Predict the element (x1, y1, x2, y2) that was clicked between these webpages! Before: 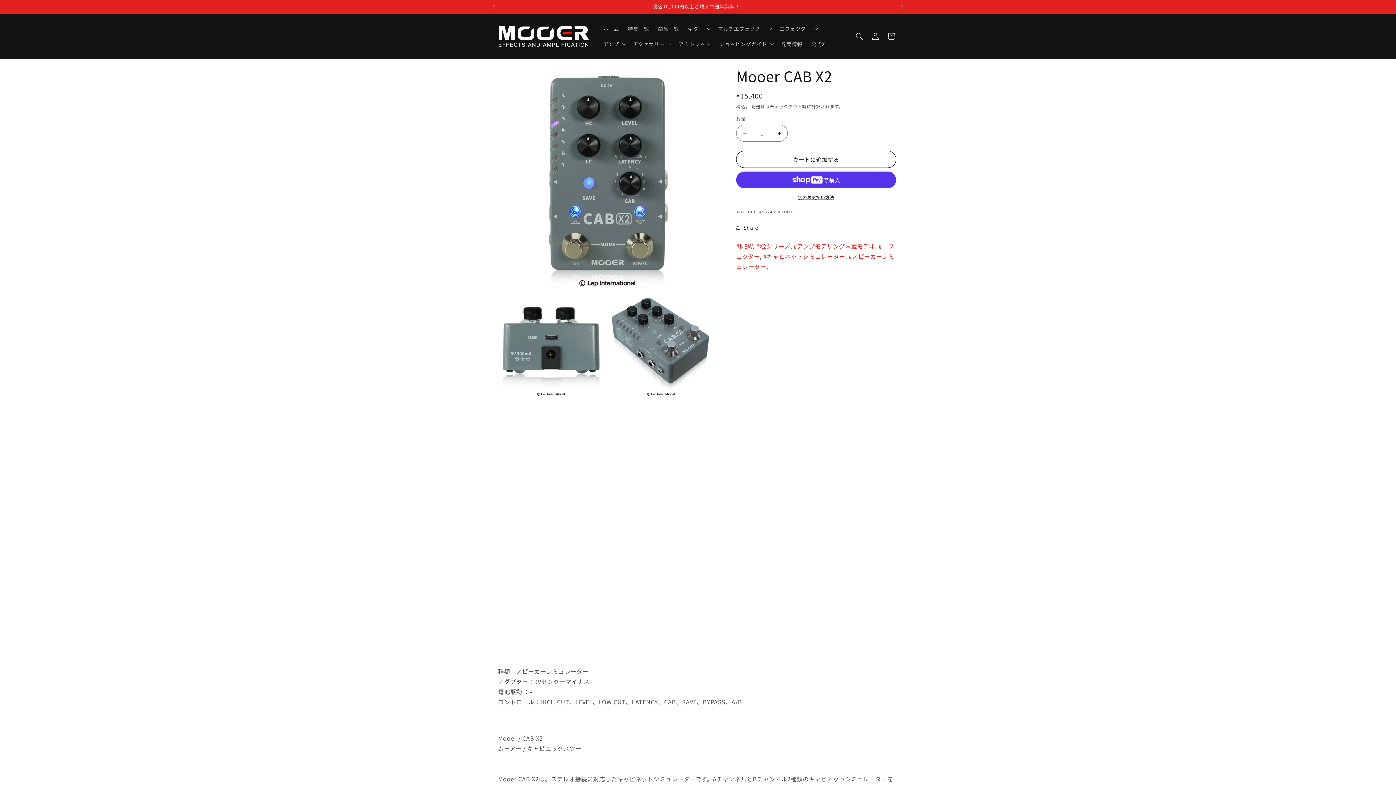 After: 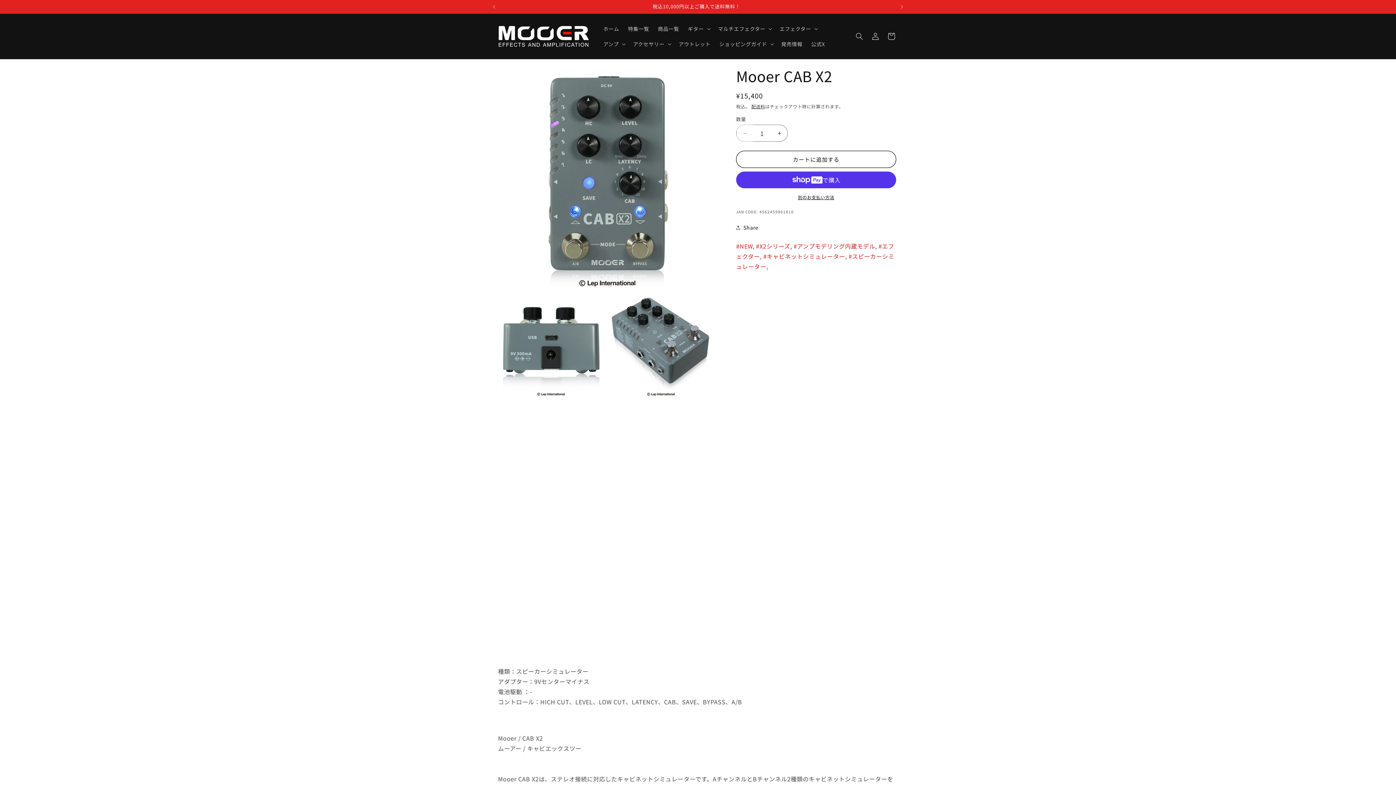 Action: label: Mooer CAB X2の数量を減らす bbox: (736, 124, 753, 141)